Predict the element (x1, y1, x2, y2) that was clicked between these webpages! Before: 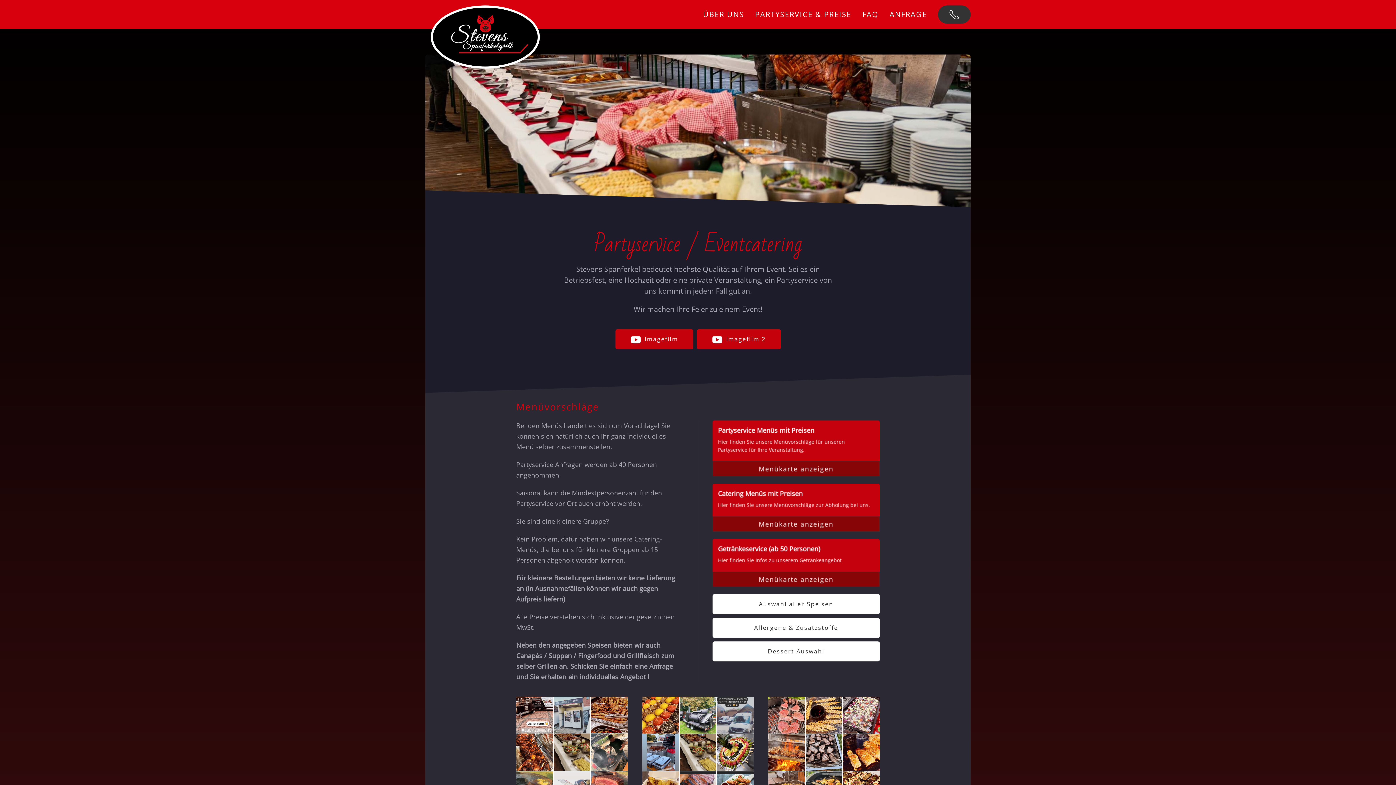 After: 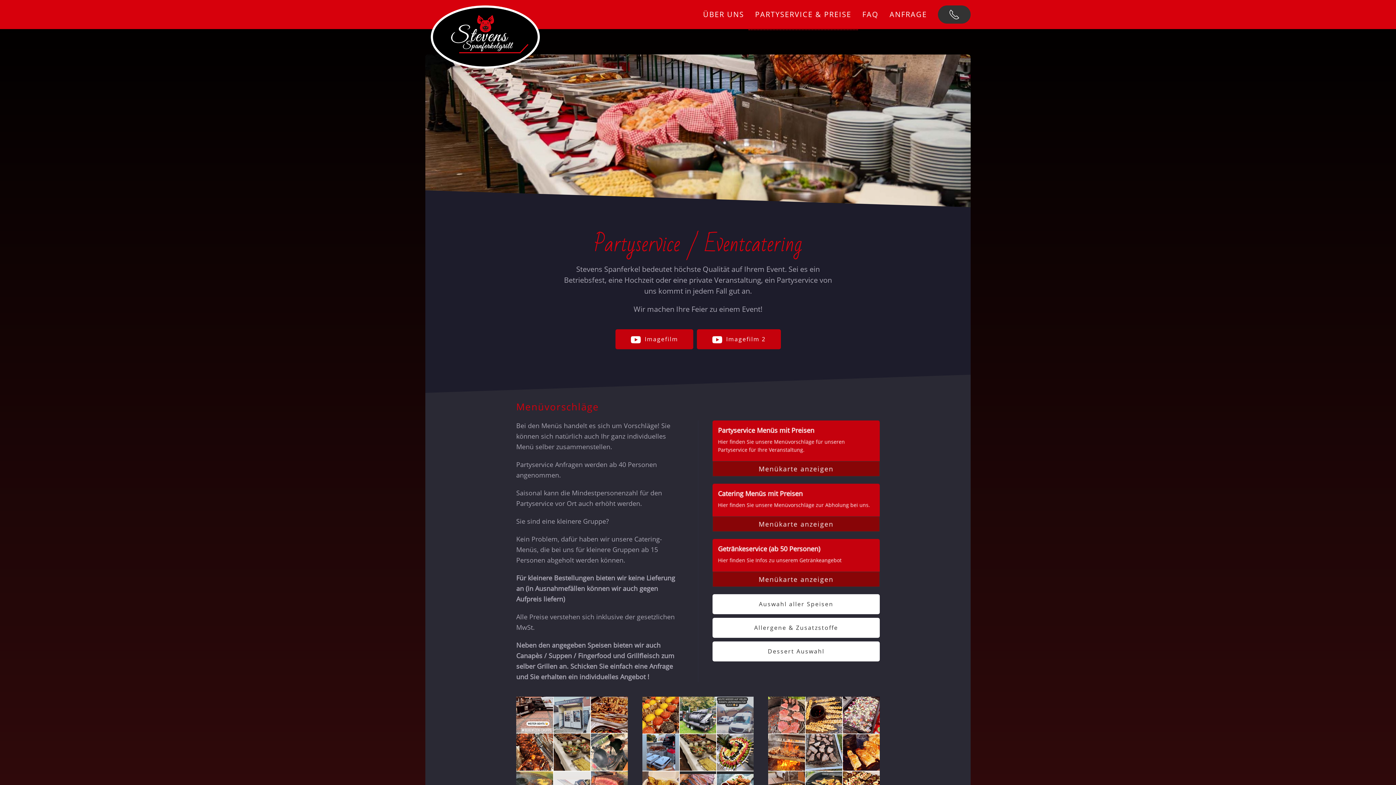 Action: label: PARTYSERVICE & PREISE bbox: (749, 0, 857, 29)